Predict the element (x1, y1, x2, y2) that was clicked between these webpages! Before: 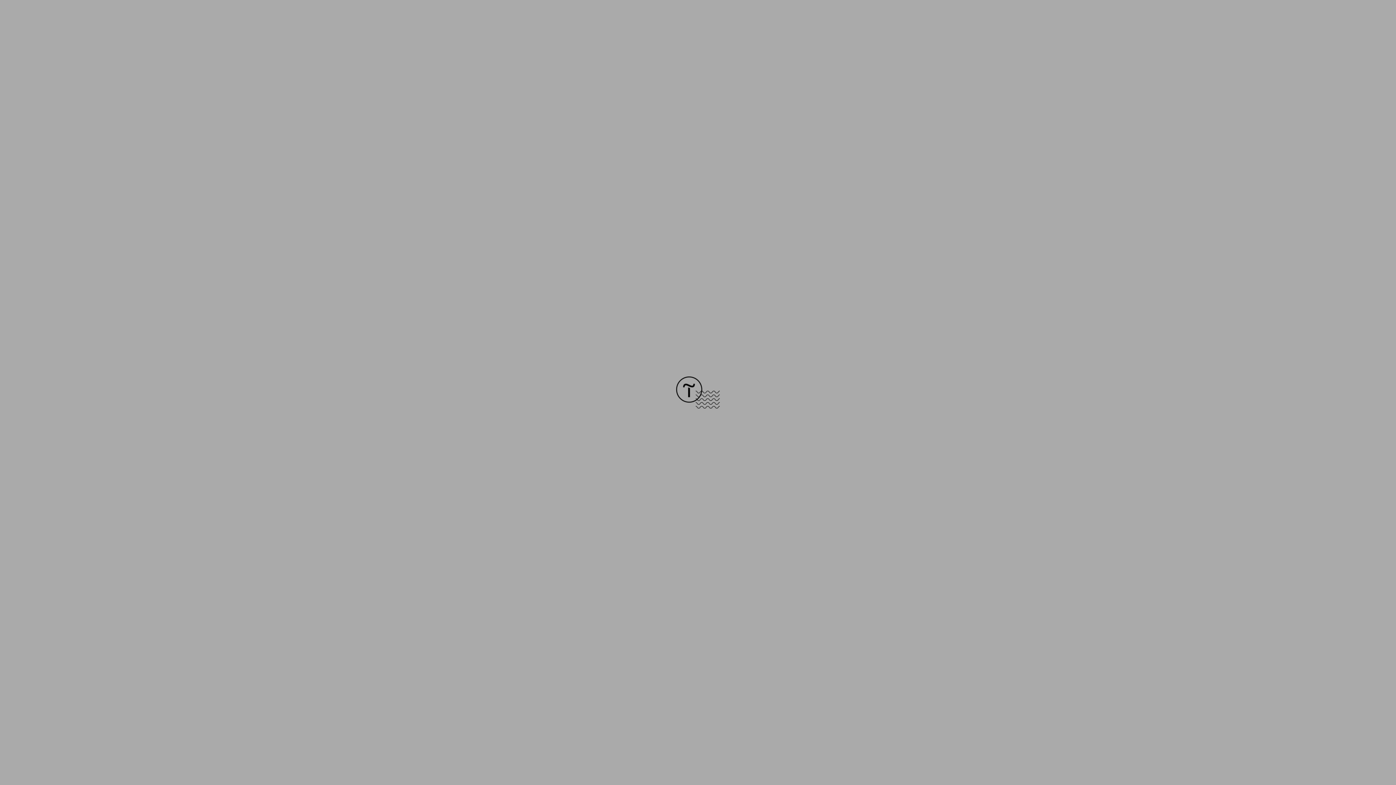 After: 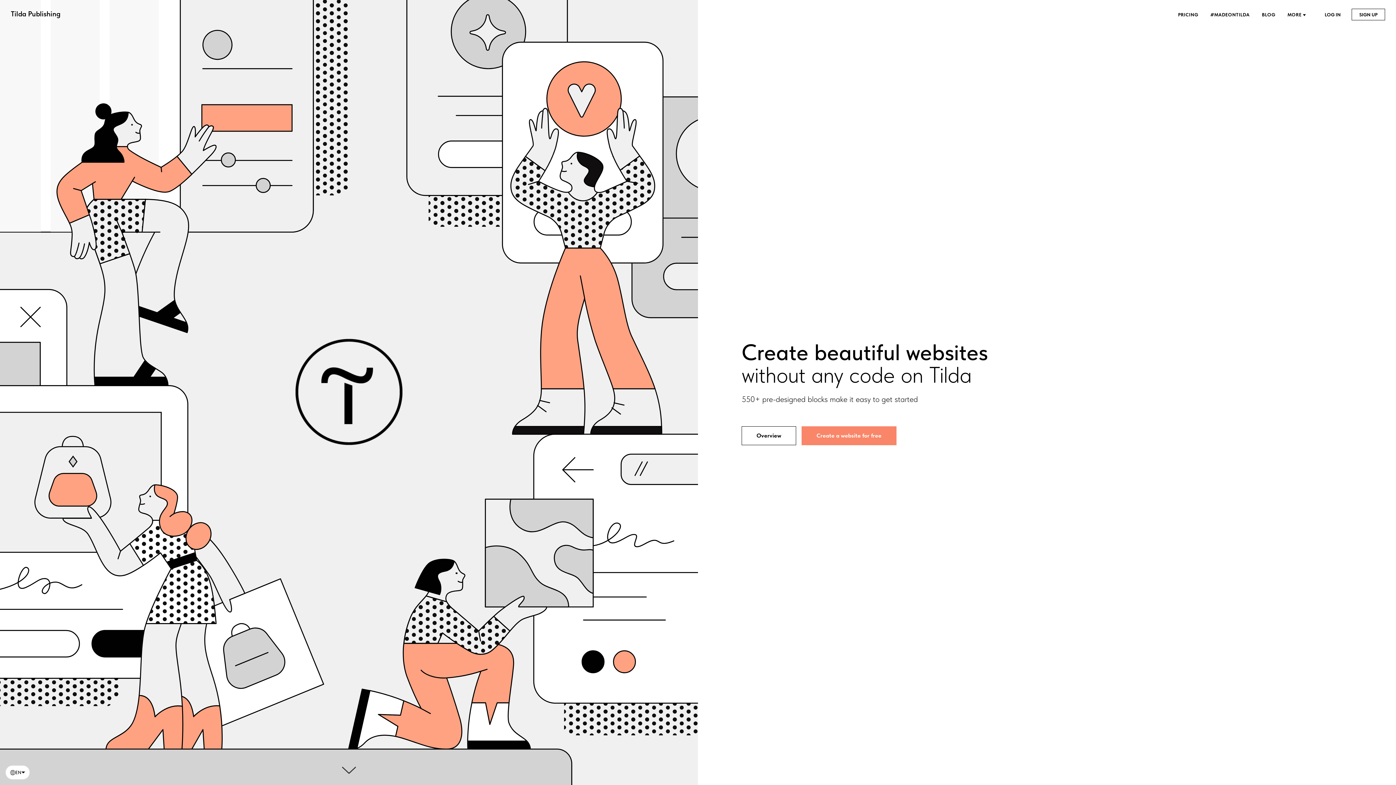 Action: bbox: (676, 403, 720, 409)